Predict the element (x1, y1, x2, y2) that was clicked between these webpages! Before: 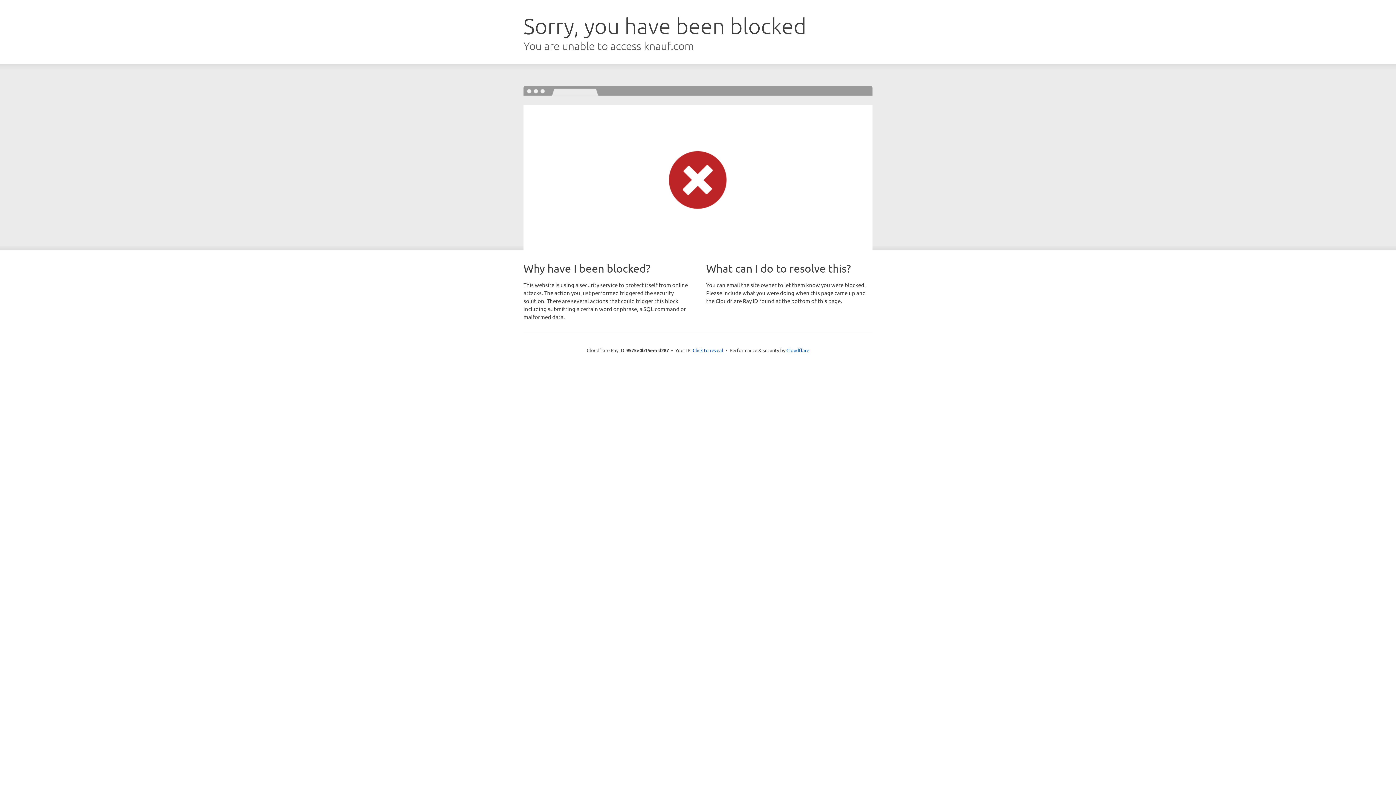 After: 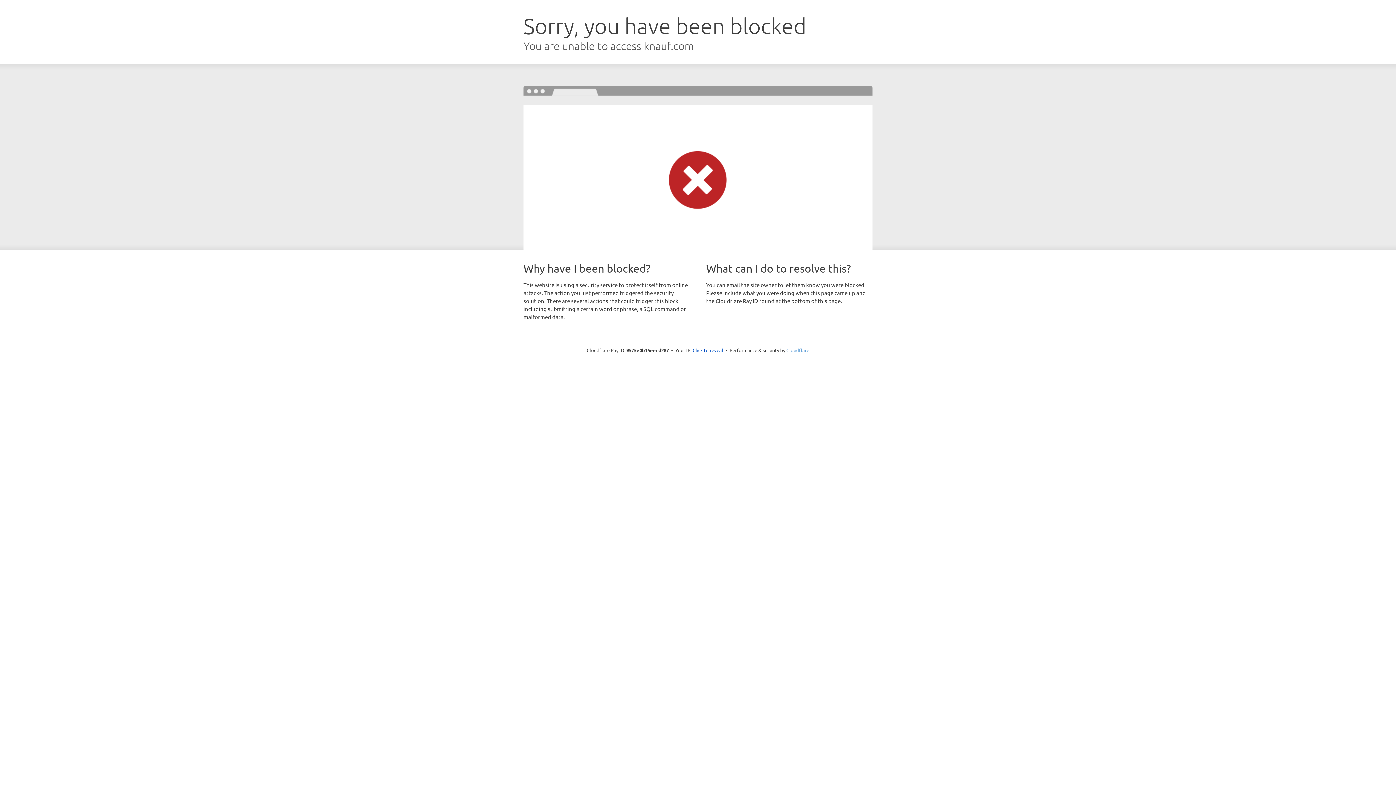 Action: bbox: (786, 347, 809, 353) label: Cloudflare